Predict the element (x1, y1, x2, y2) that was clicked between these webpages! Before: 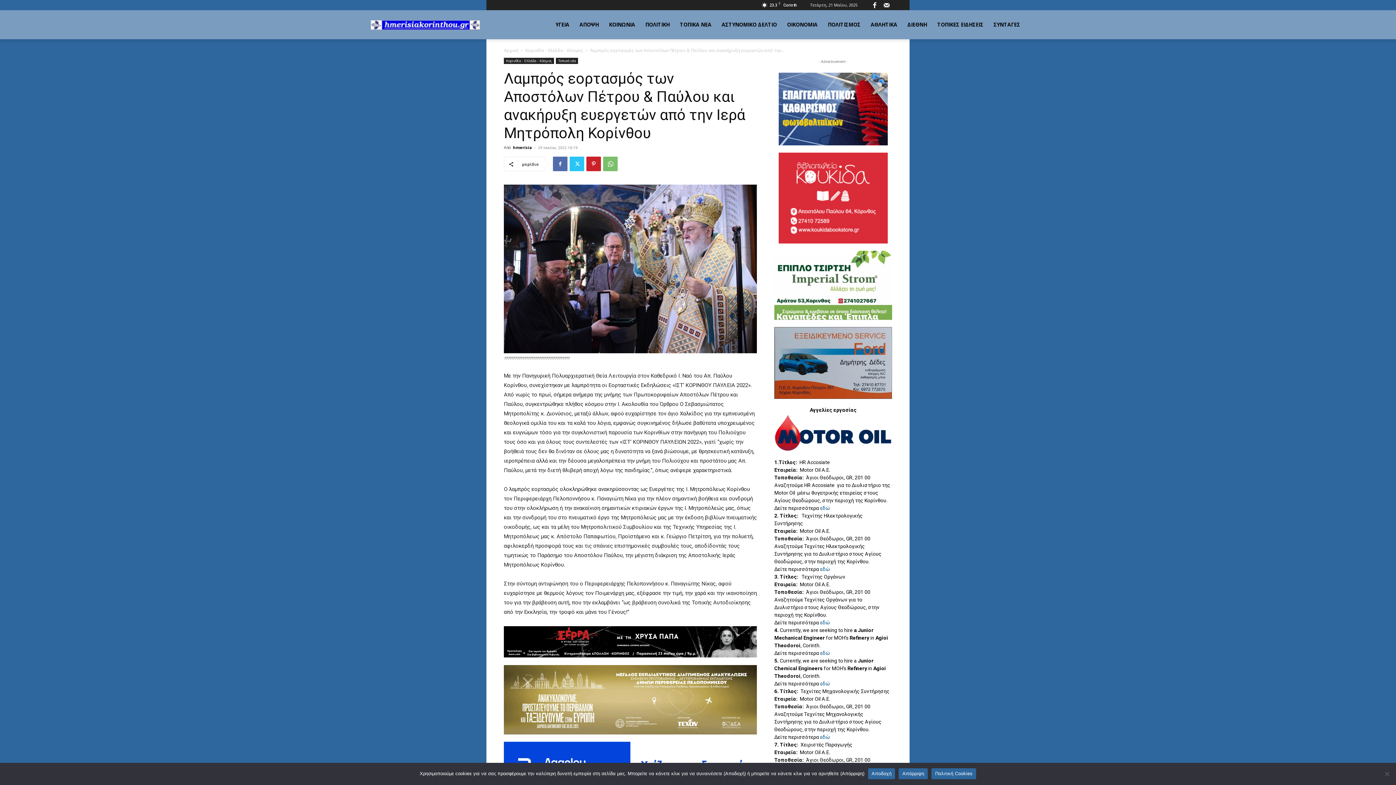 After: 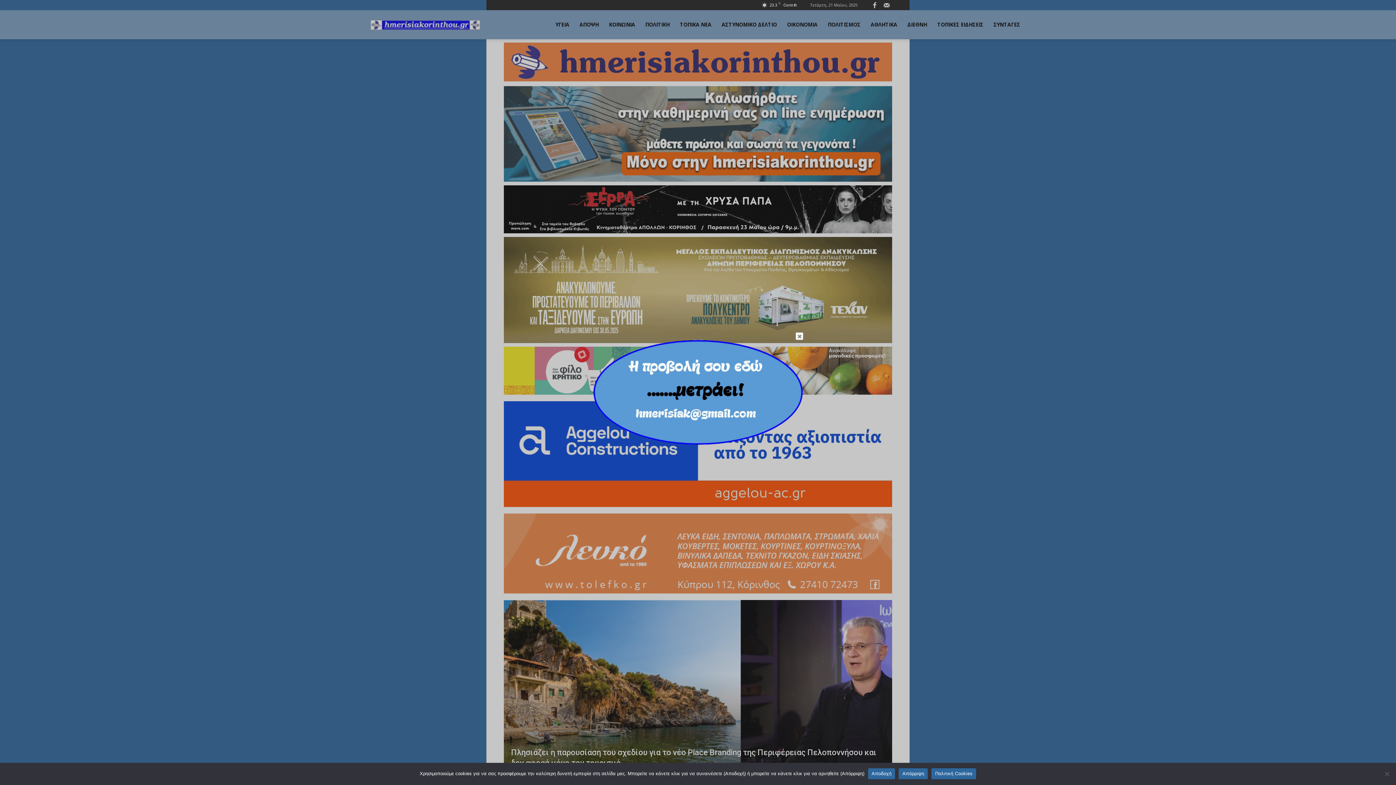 Action: label: Αρχική bbox: (504, 47, 518, 53)